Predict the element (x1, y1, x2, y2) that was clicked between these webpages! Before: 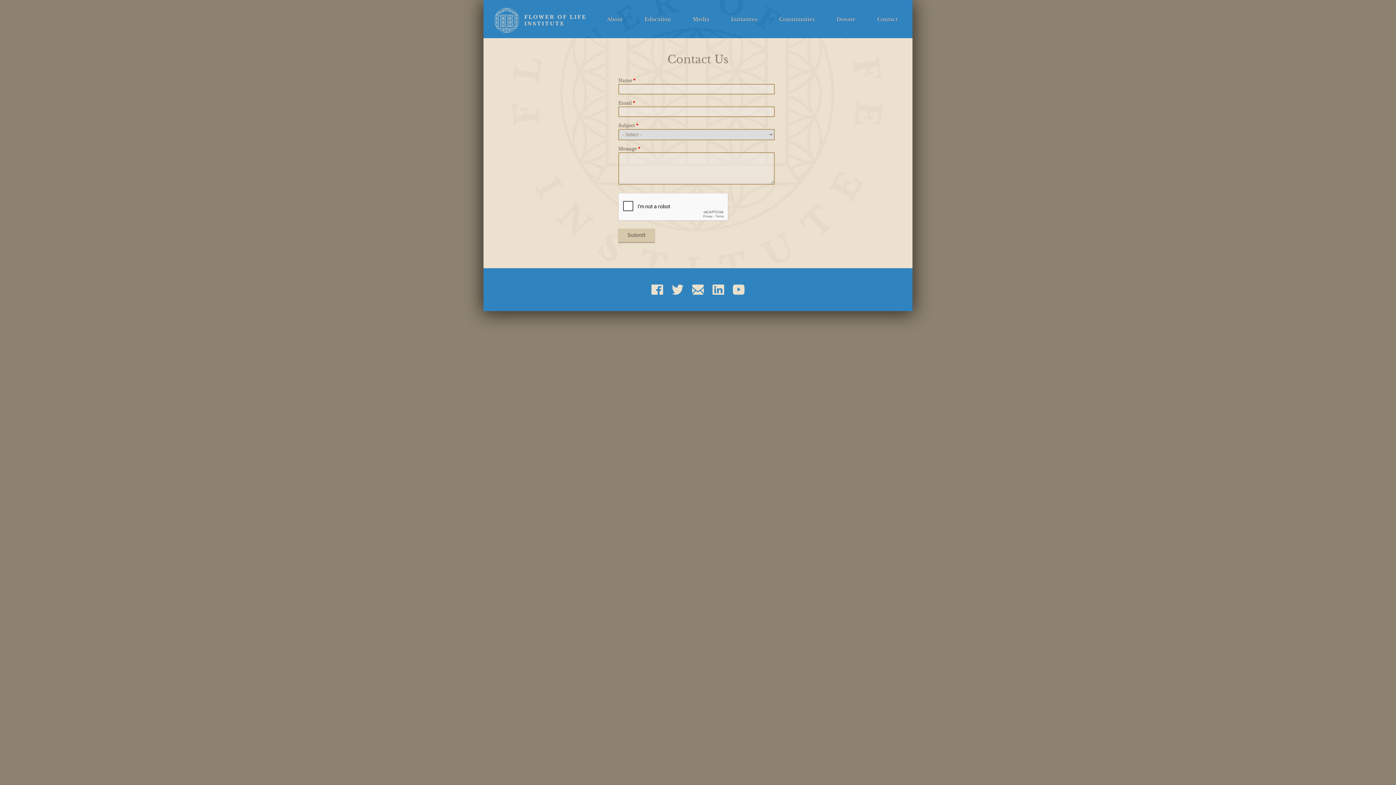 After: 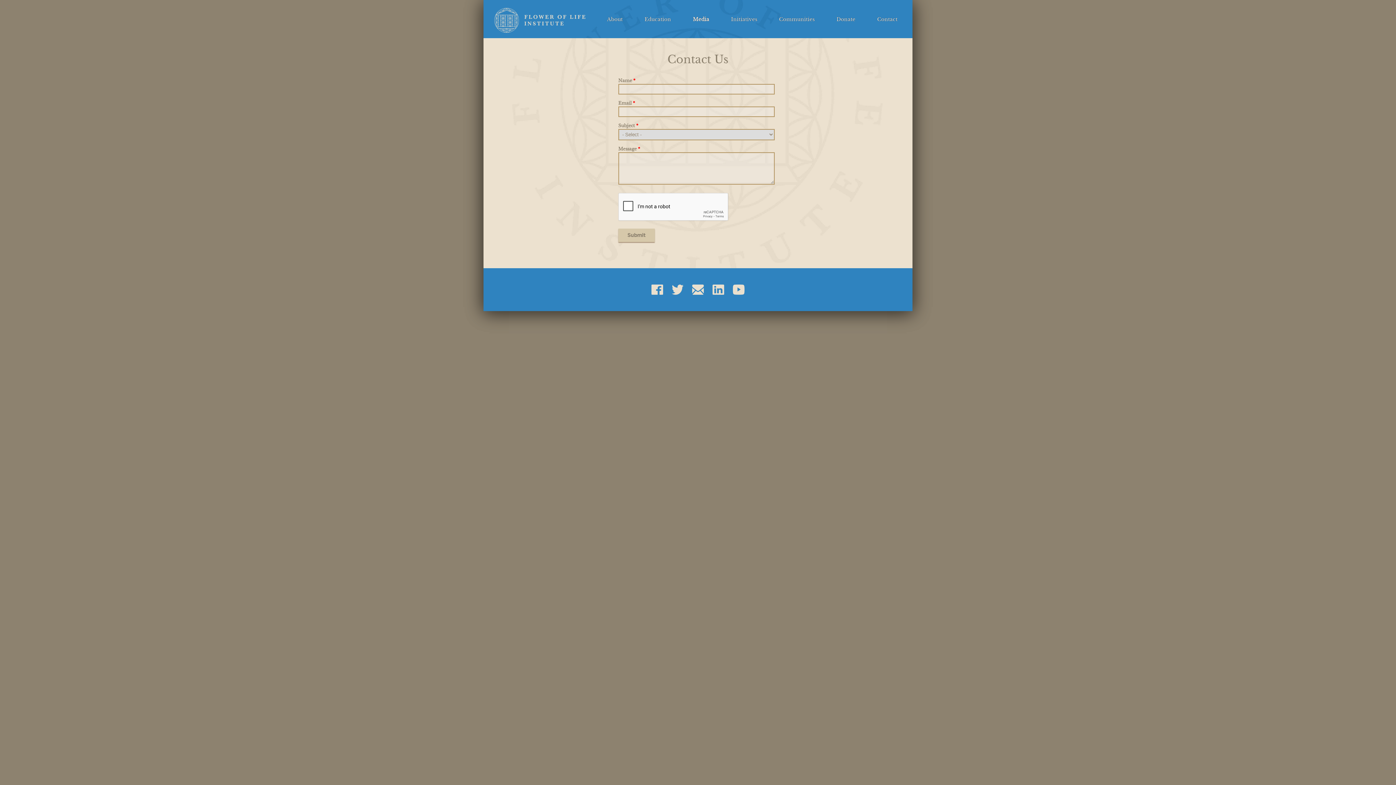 Action: label: Media bbox: (682, 0, 720, 25)